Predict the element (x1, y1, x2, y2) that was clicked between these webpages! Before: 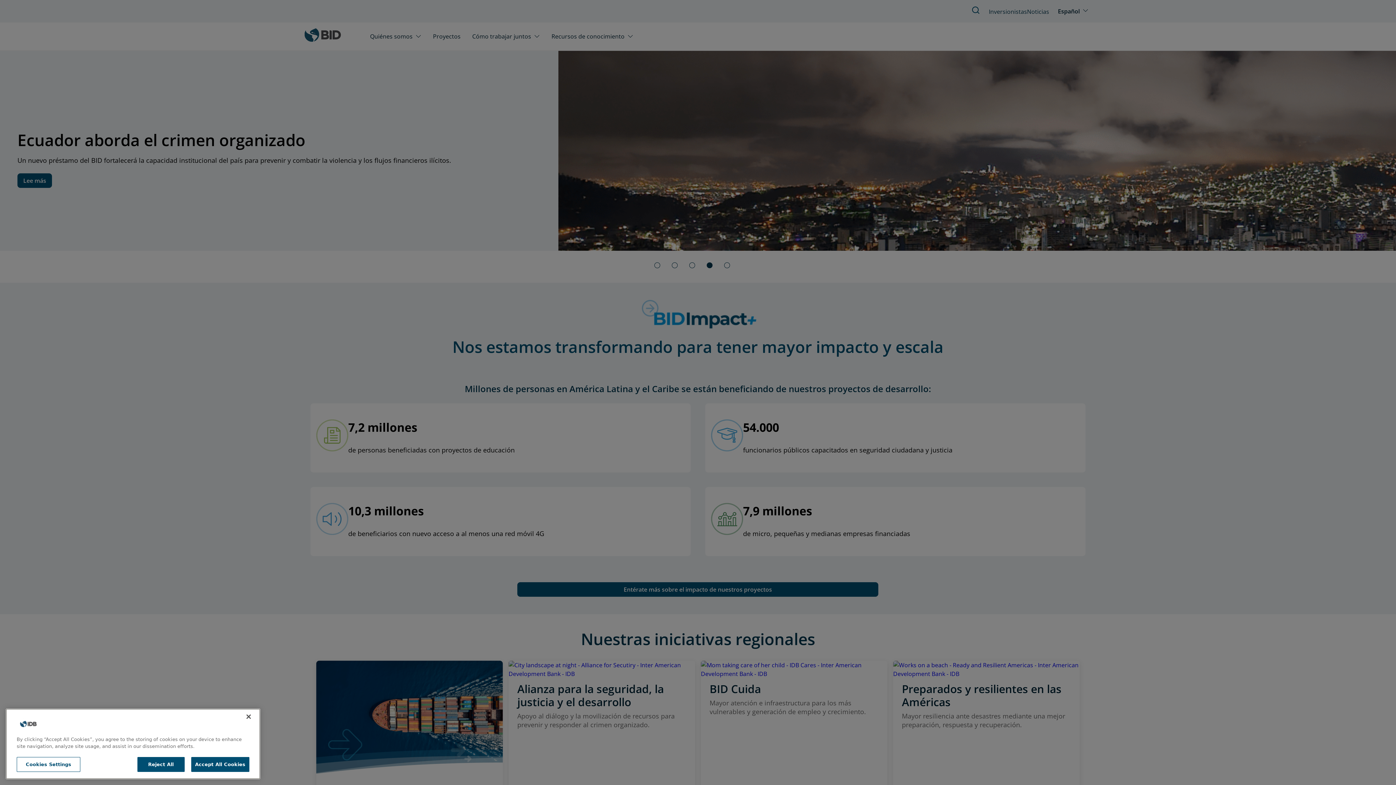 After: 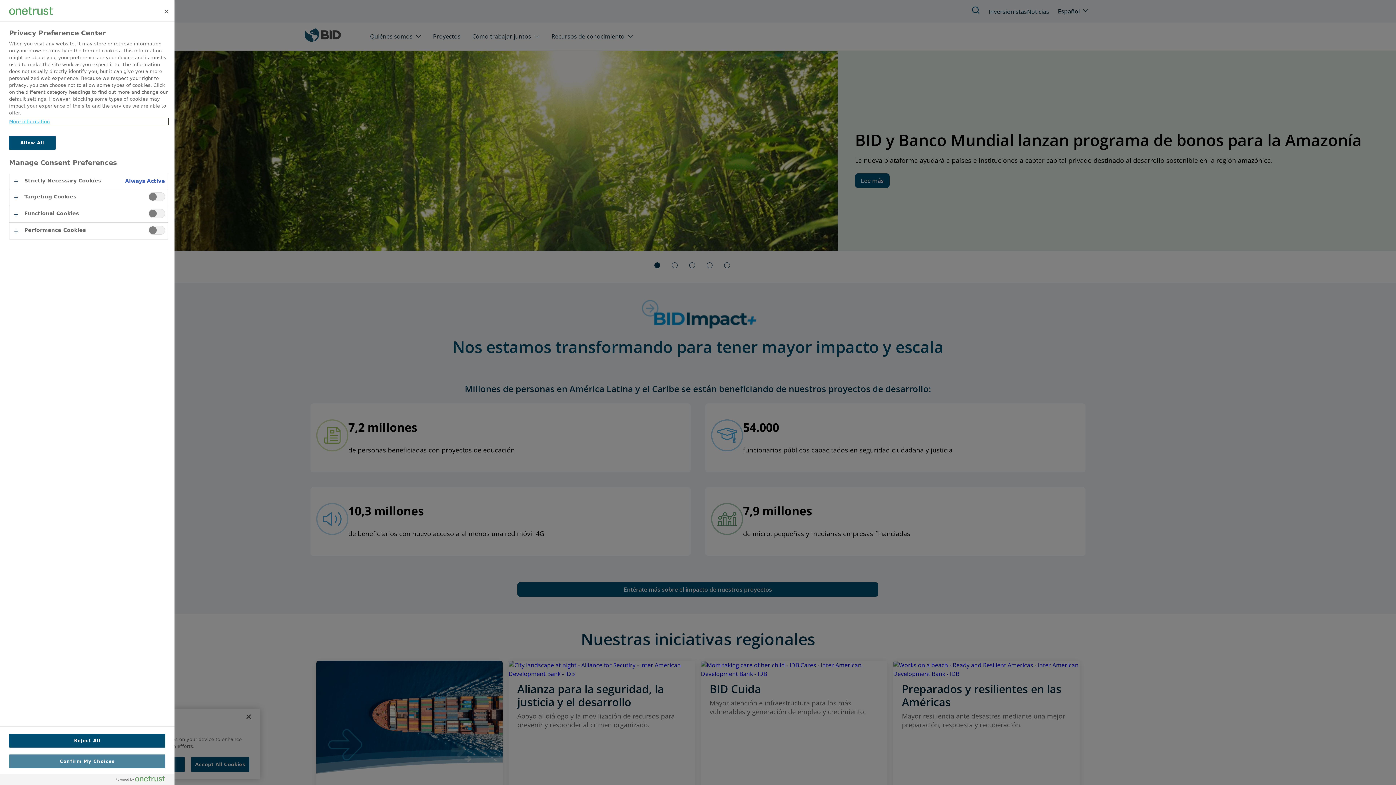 Action: bbox: (16, 757, 80, 772) label: Cookies Settings